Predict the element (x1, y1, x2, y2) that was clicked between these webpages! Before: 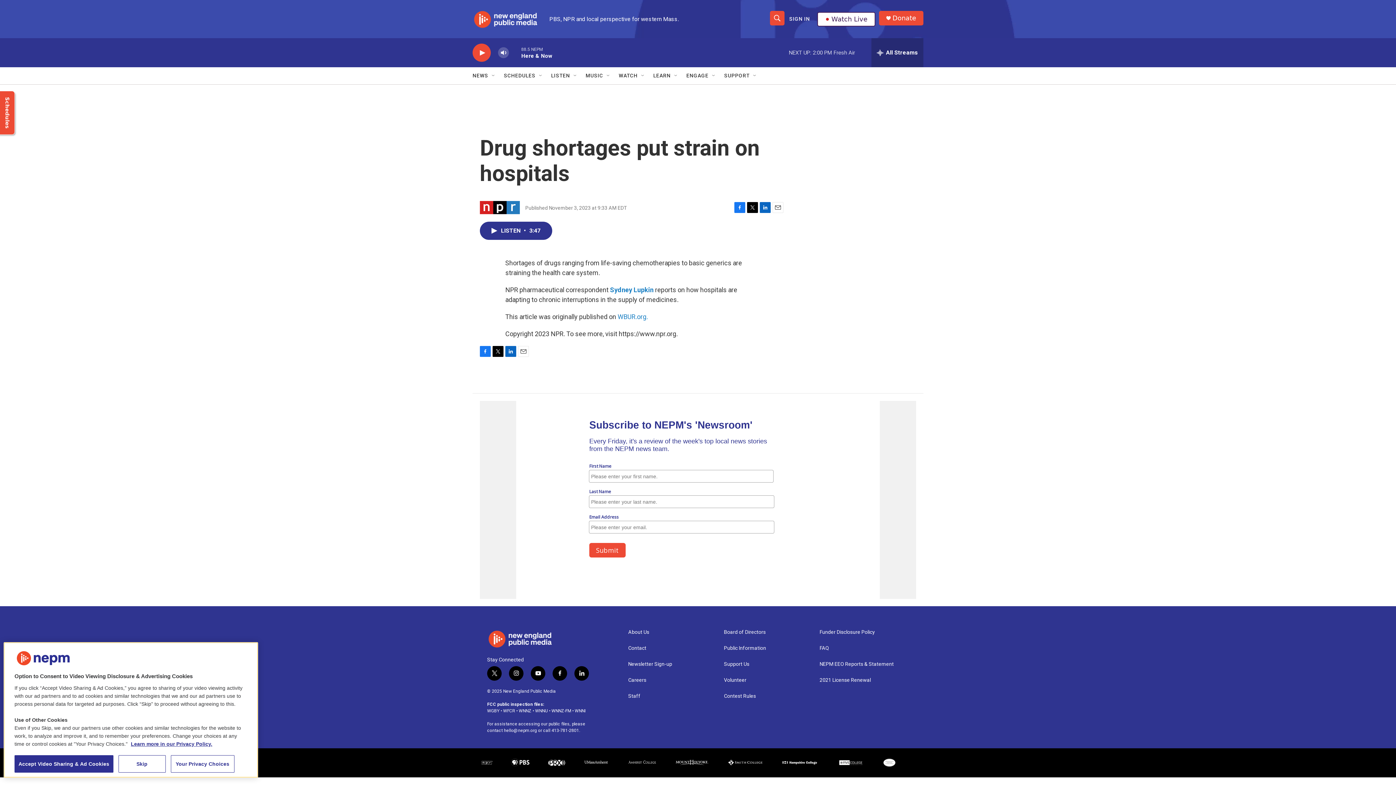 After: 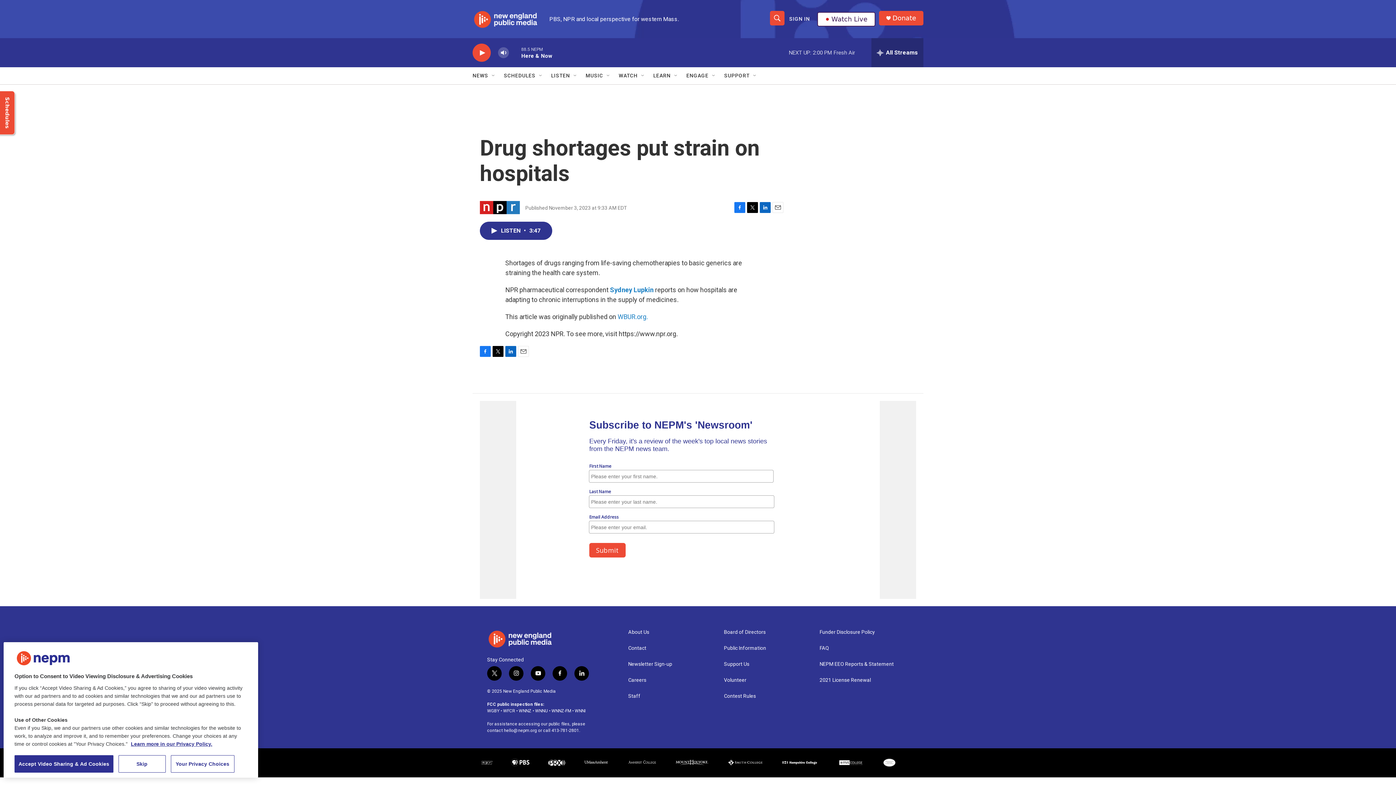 Action: label: Facebook bbox: (480, 346, 490, 356)